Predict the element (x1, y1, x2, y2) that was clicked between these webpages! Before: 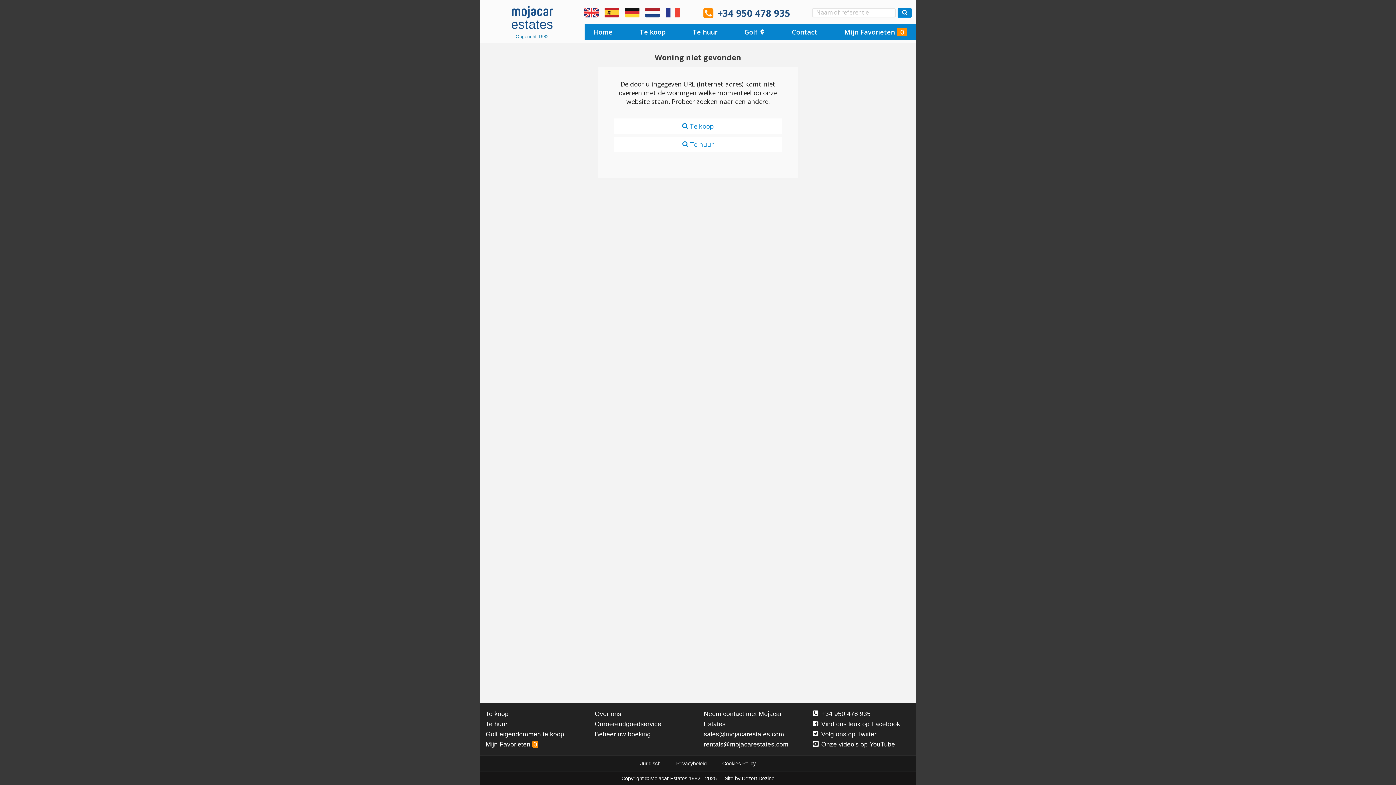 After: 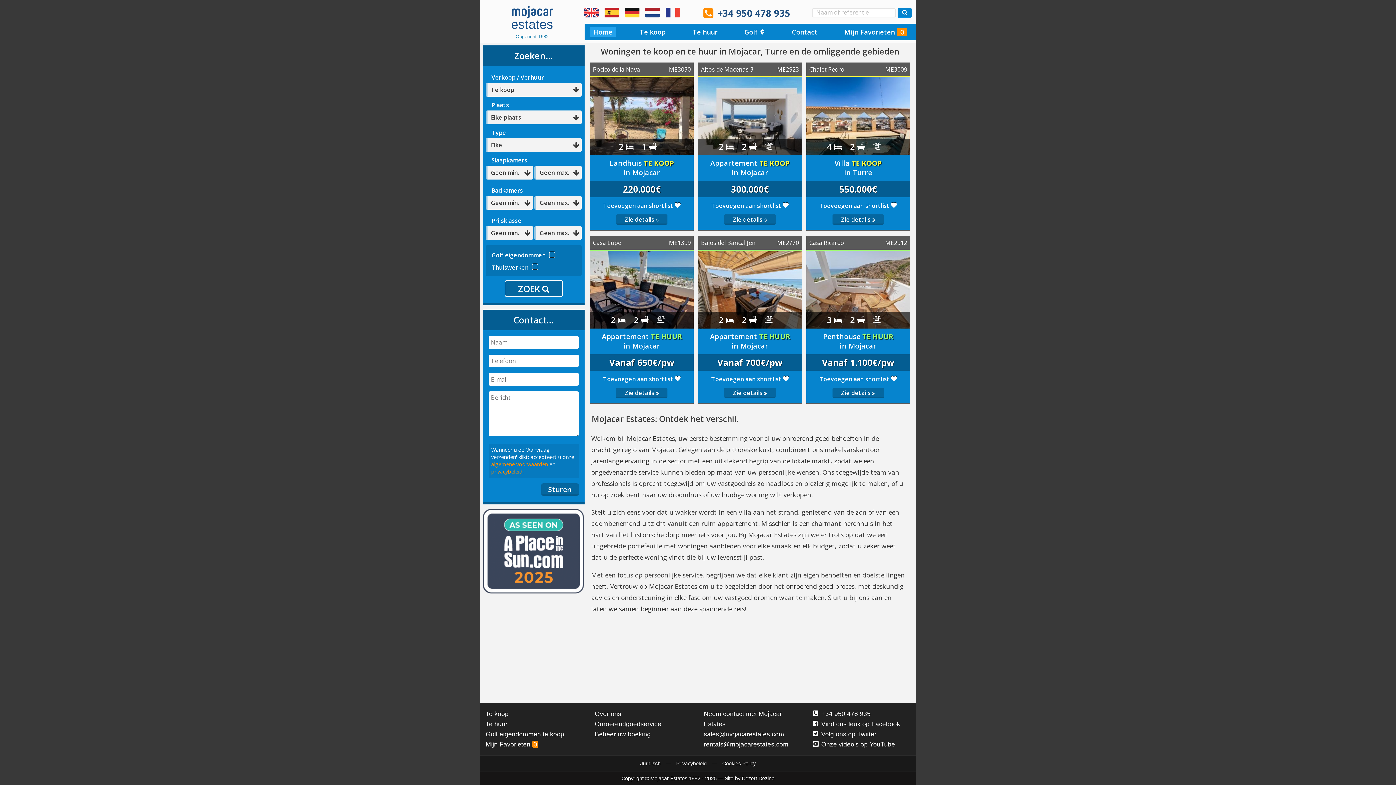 Action: label: Home bbox: (590, 26, 616, 36)